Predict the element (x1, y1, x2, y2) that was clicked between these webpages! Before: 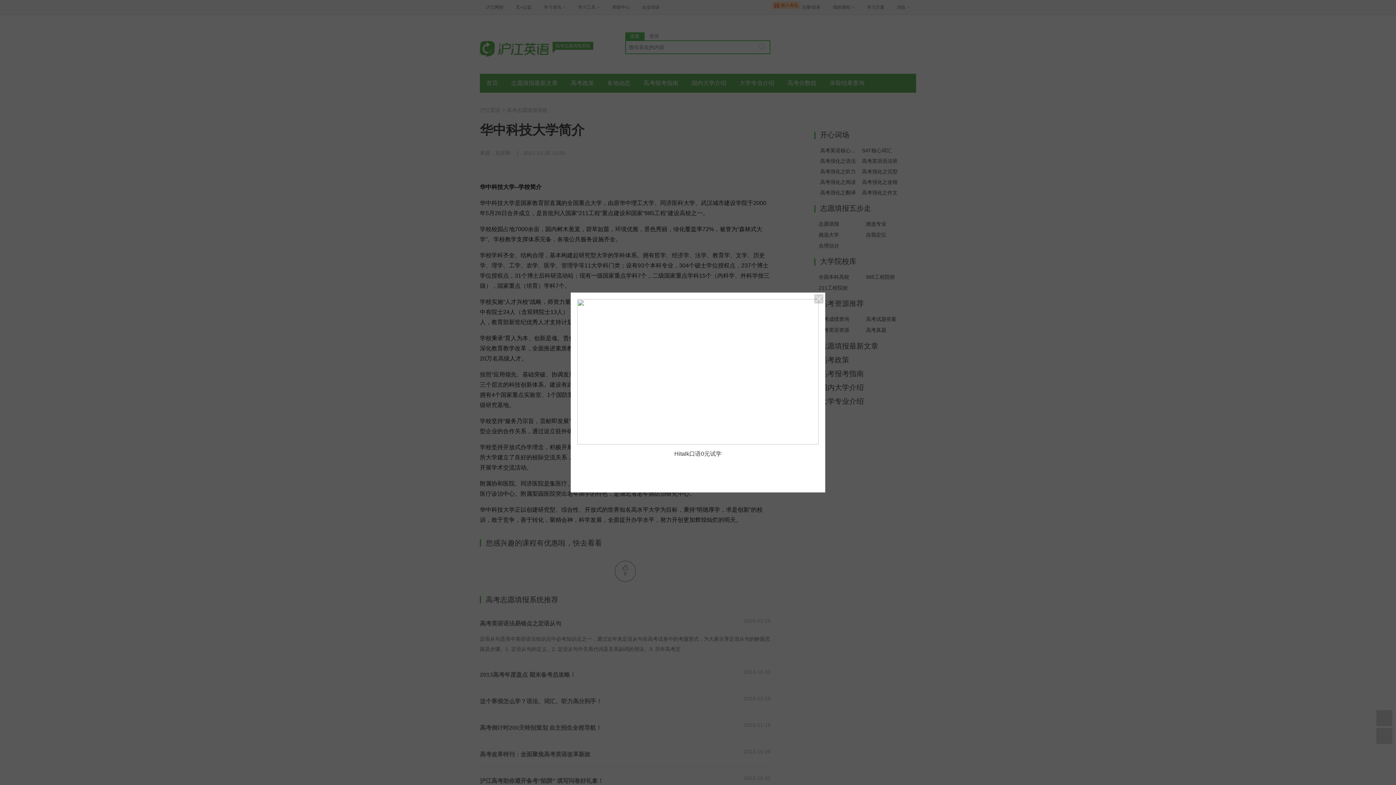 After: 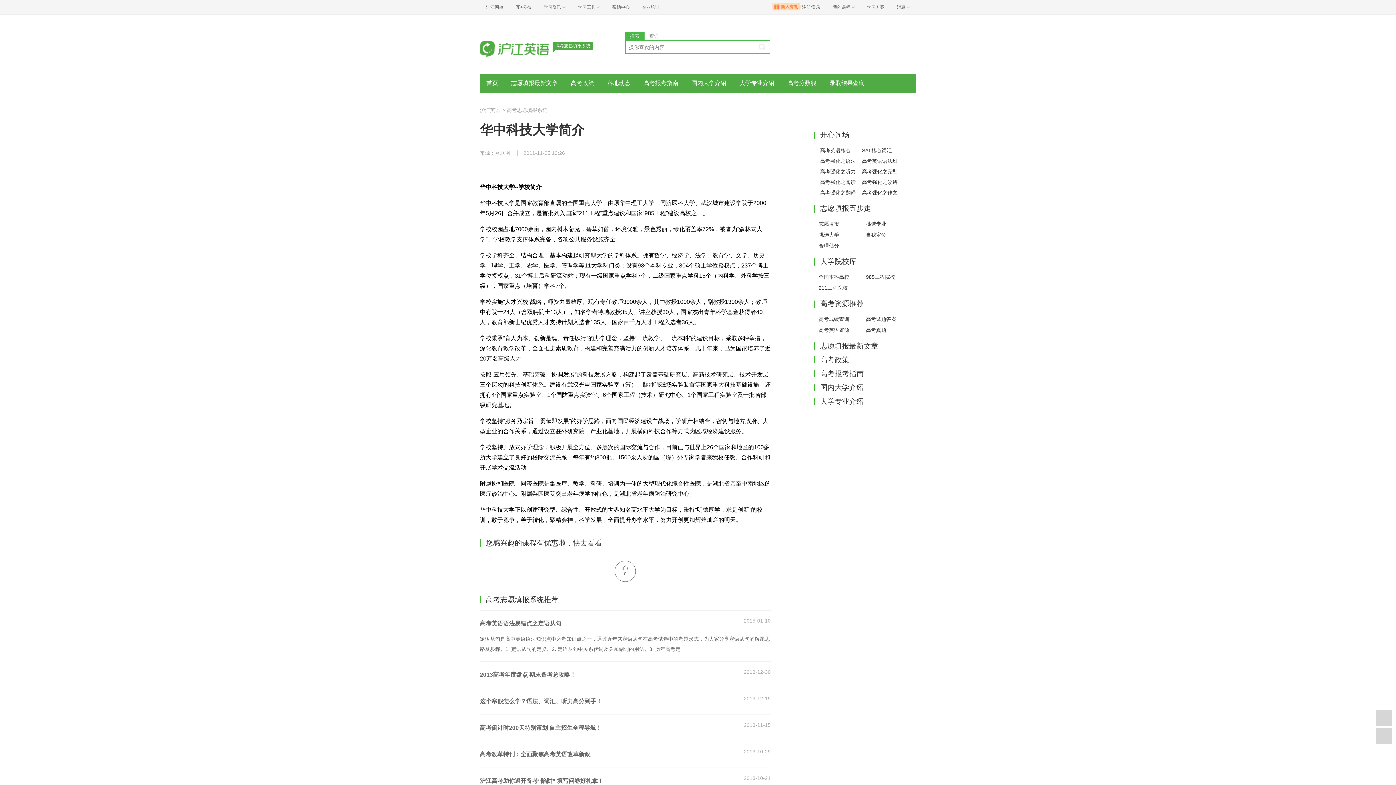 Action: bbox: (814, 294, 823, 303)